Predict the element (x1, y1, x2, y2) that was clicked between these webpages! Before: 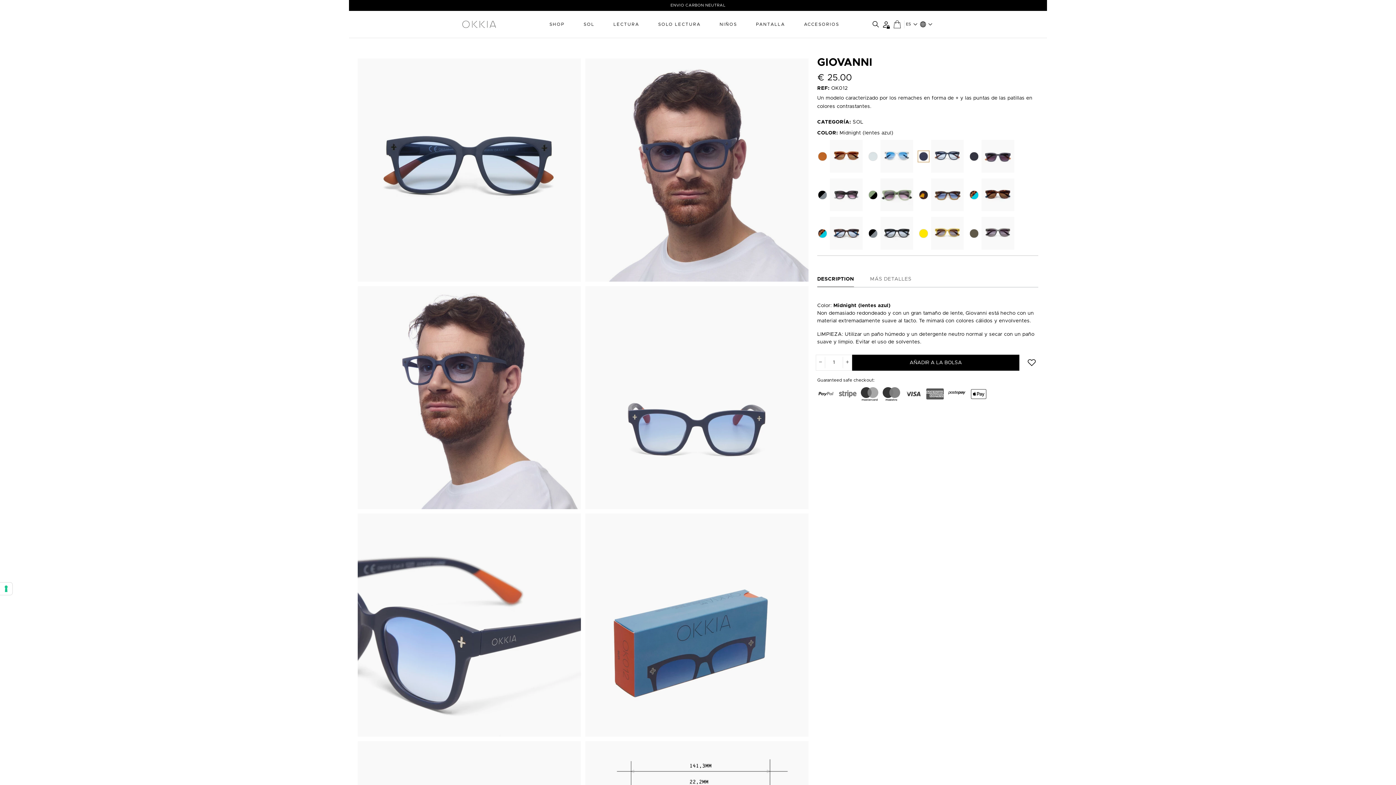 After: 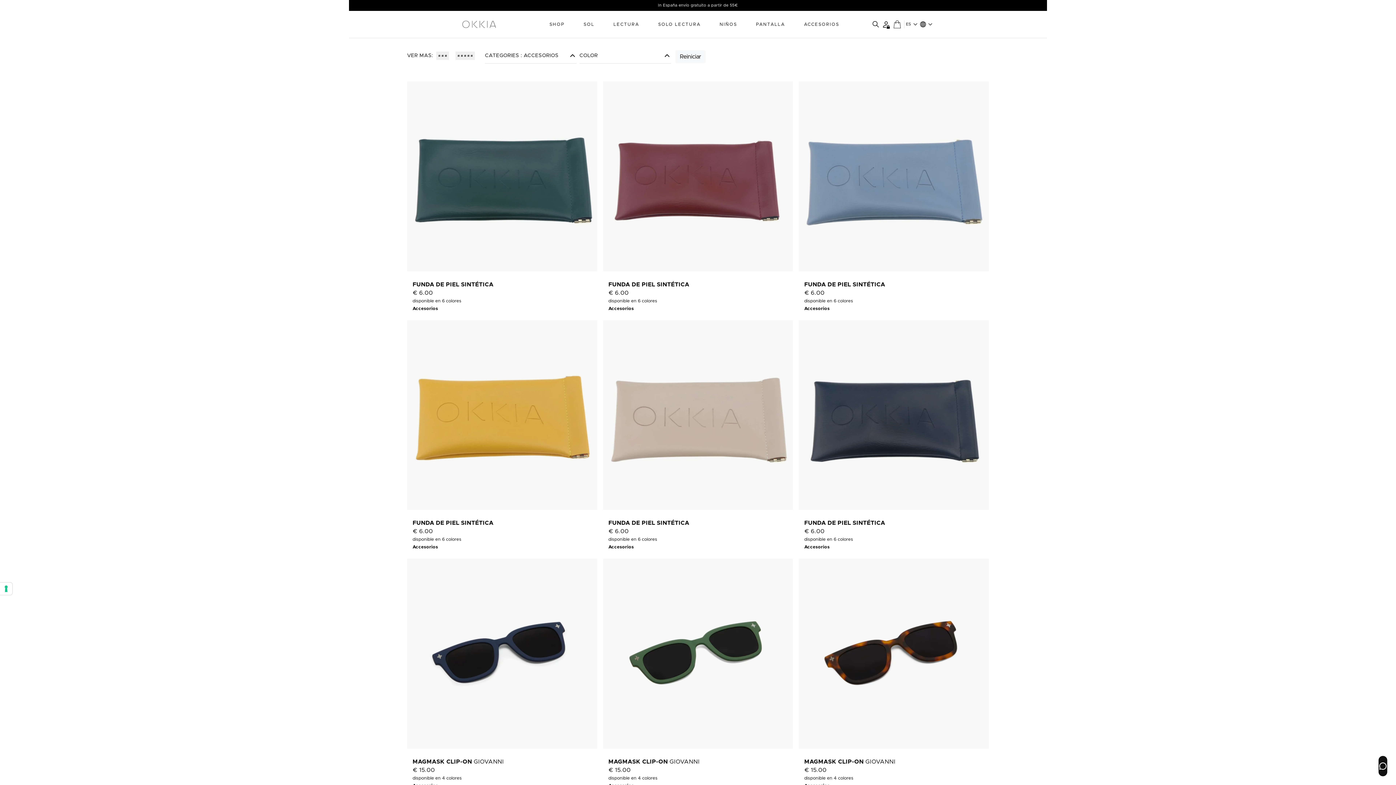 Action: label: ACCESORIOS bbox: (804, 21, 839, 27)